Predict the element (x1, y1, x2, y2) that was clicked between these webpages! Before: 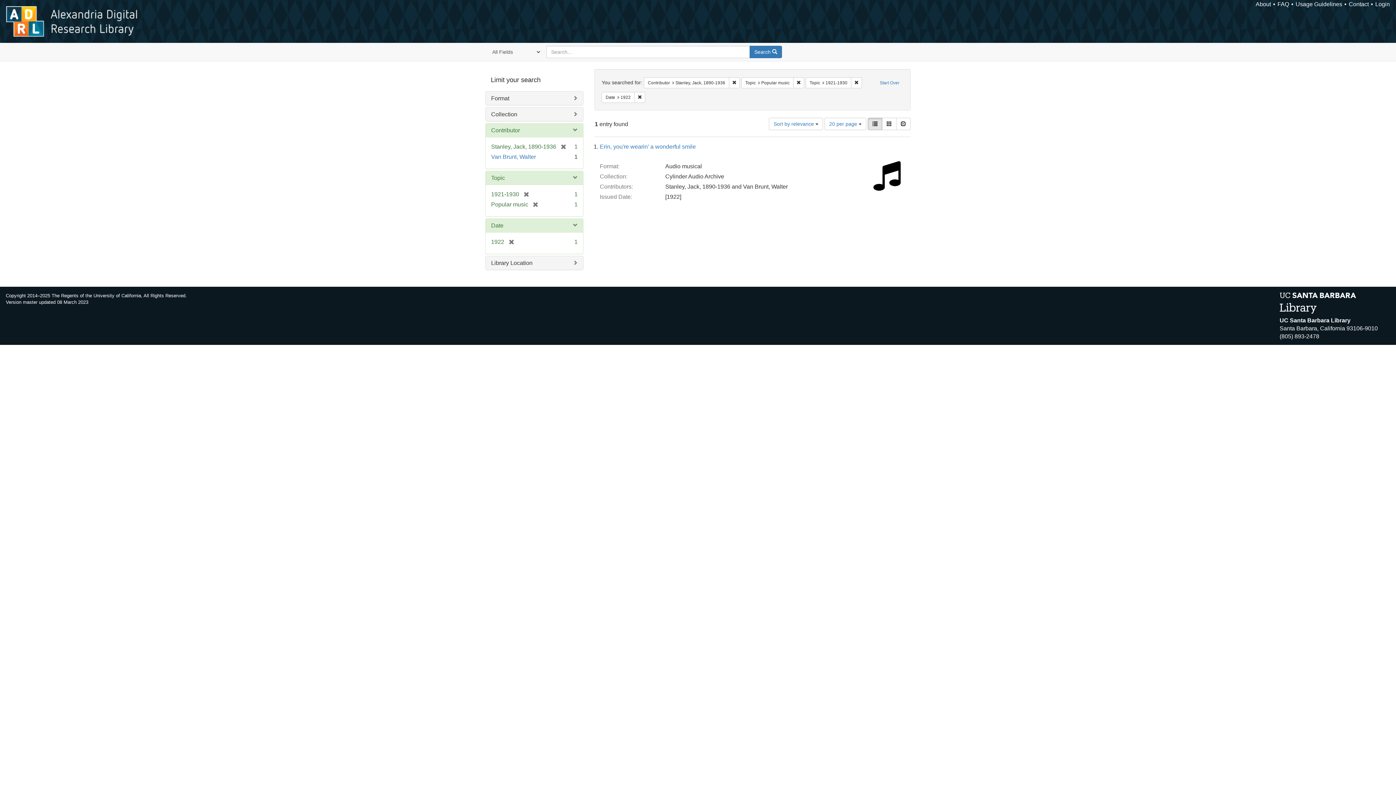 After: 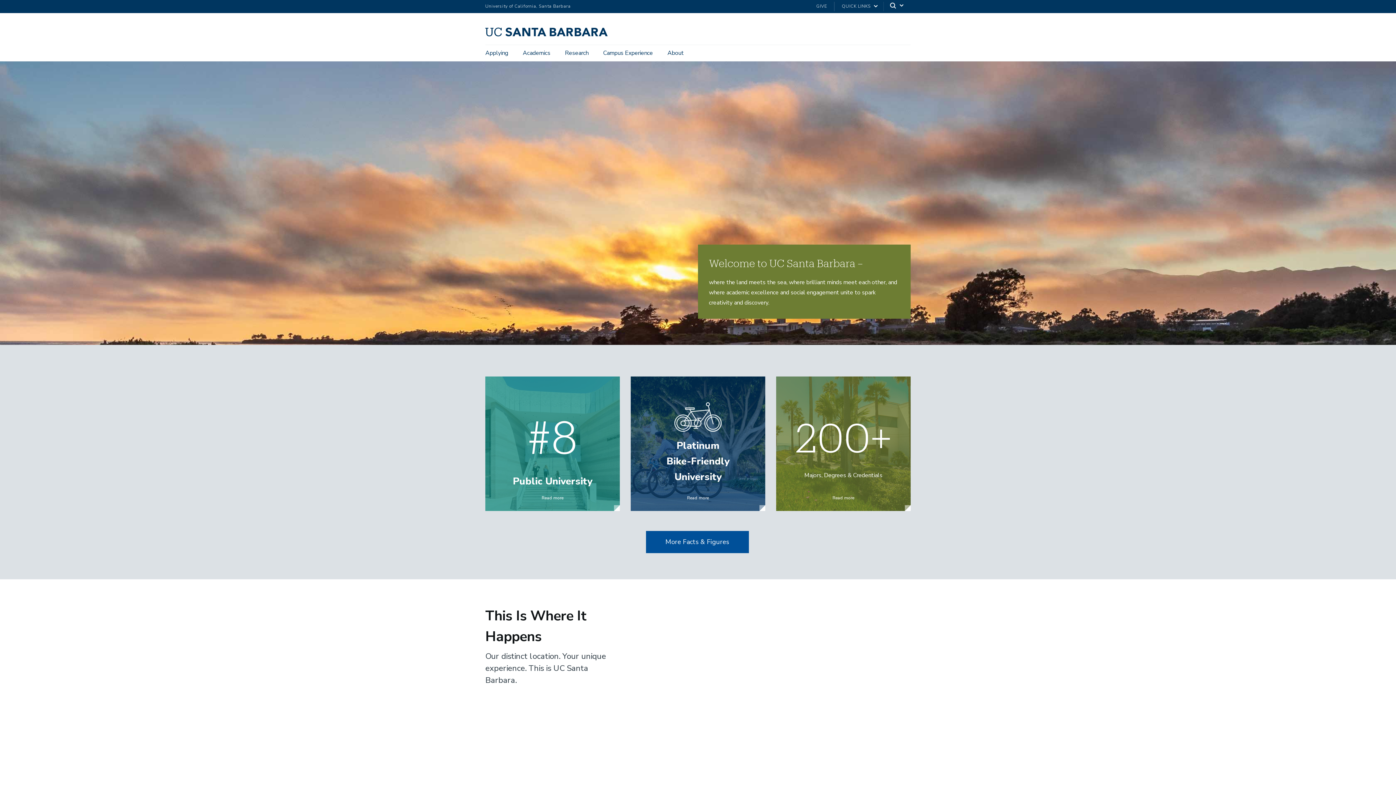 Action: label: UC Santa Barbara Library
Santa Barbara, California 93106-9010
(805) 893-2478 bbox: (1280, 316, 1396, 340)